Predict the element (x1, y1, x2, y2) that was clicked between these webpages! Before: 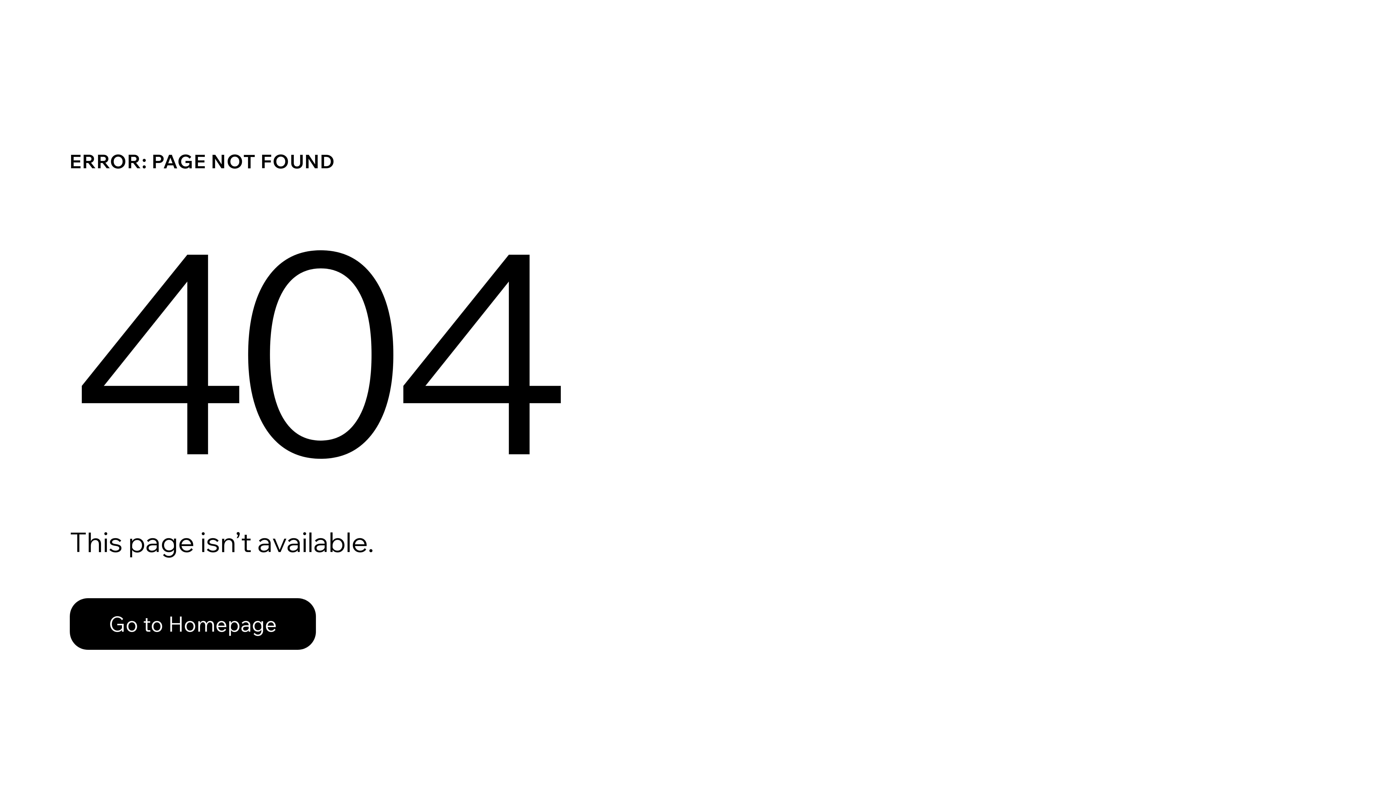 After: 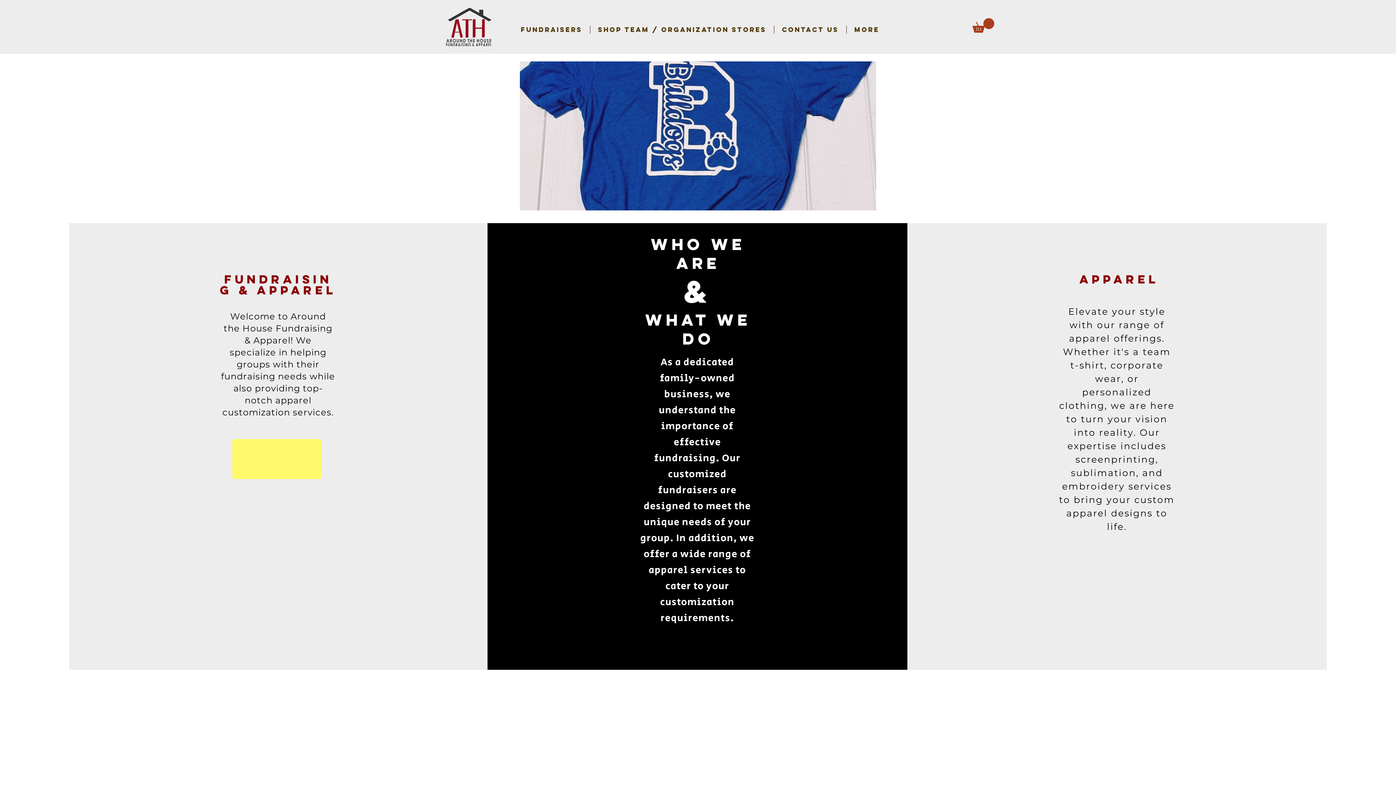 Action: bbox: (69, 598, 316, 650) label: Go to Homepage